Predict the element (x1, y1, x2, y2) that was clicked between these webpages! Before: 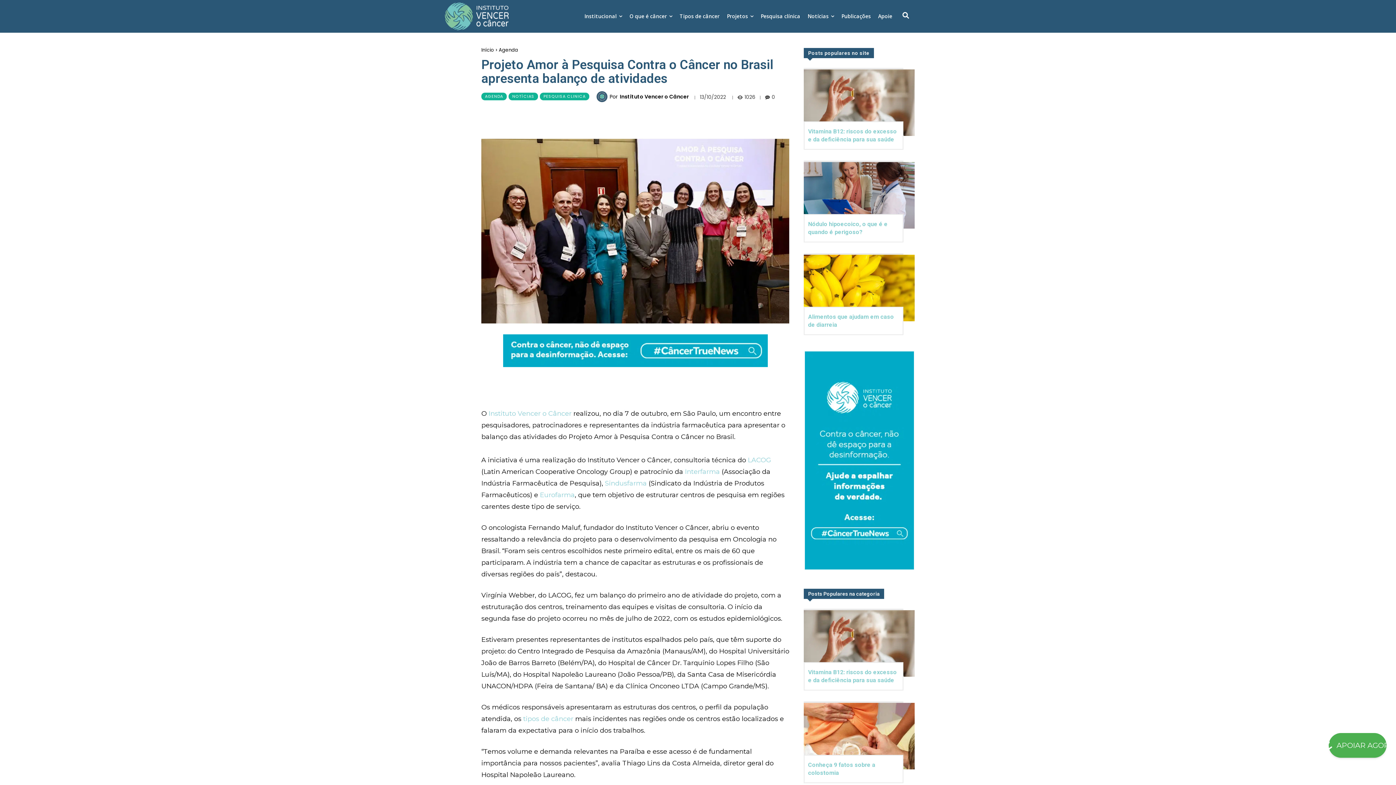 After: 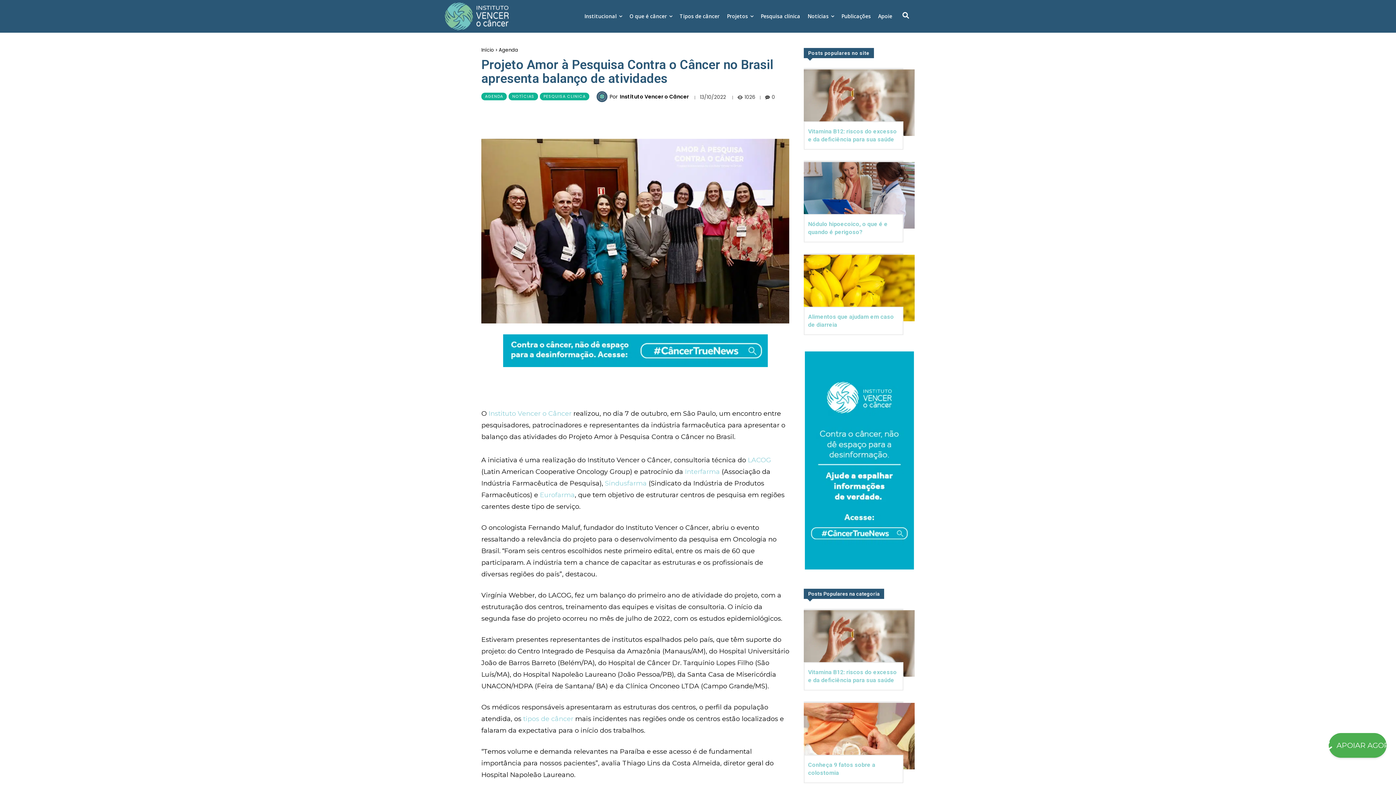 Action: bbox: (765, 93, 775, 100) label: 0